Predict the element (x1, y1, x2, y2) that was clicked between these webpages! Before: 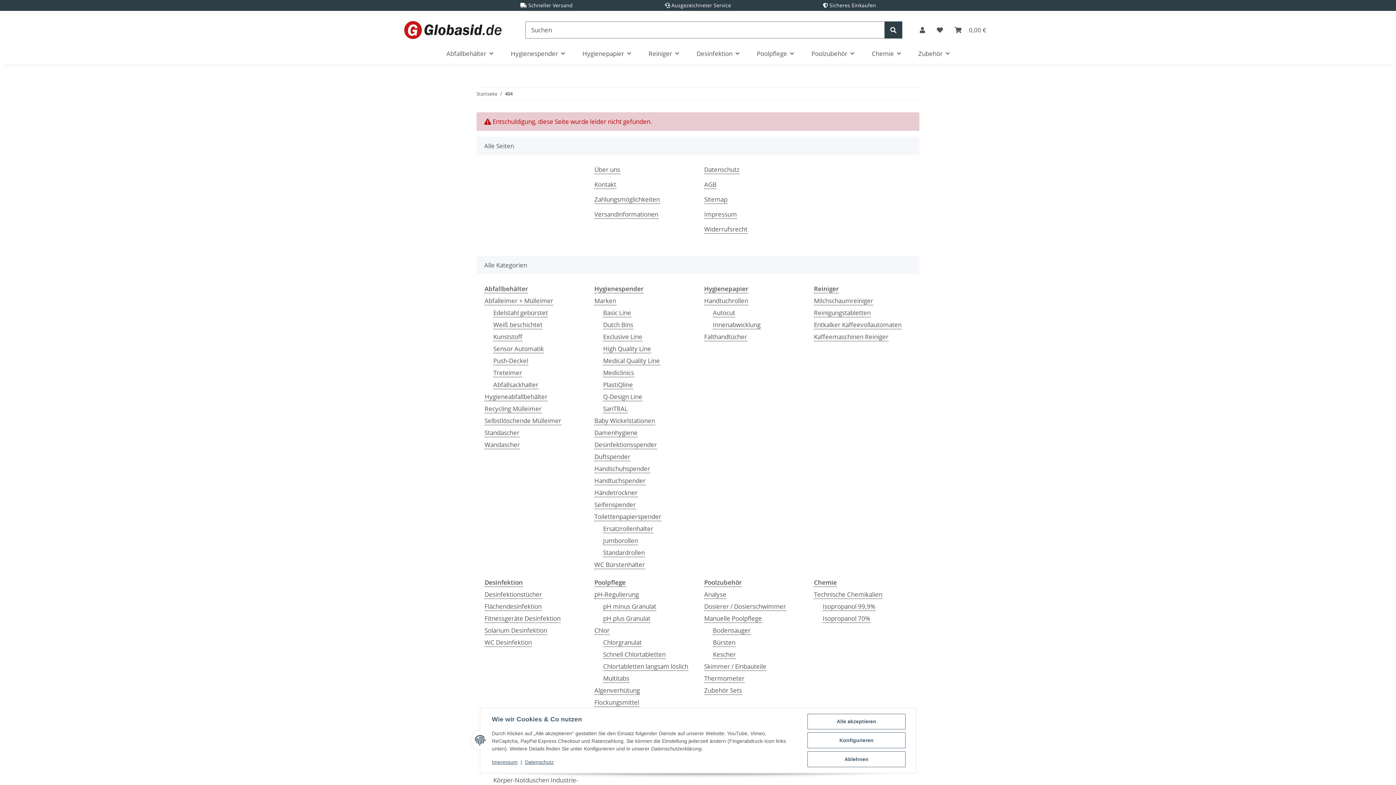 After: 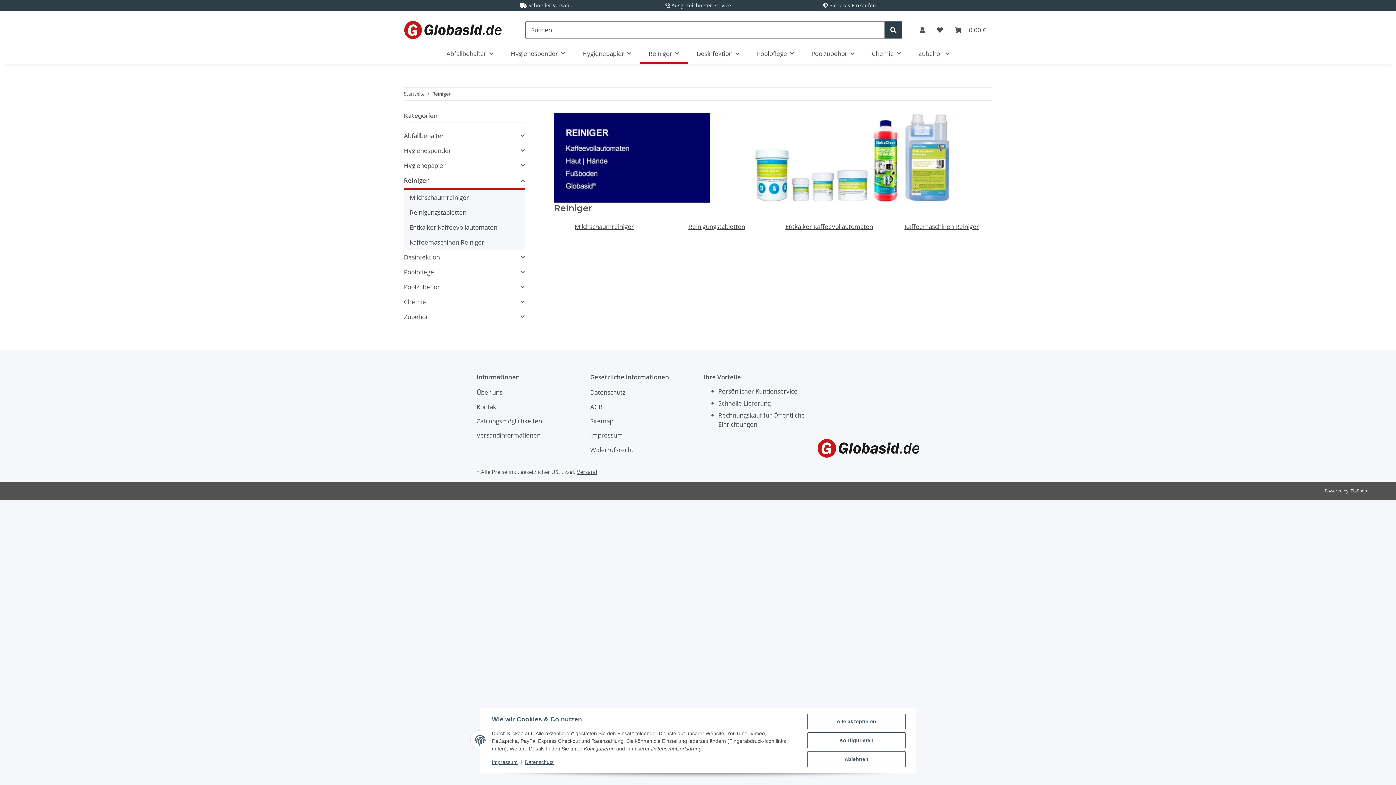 Action: label: Reiniger bbox: (813, 284, 839, 293)